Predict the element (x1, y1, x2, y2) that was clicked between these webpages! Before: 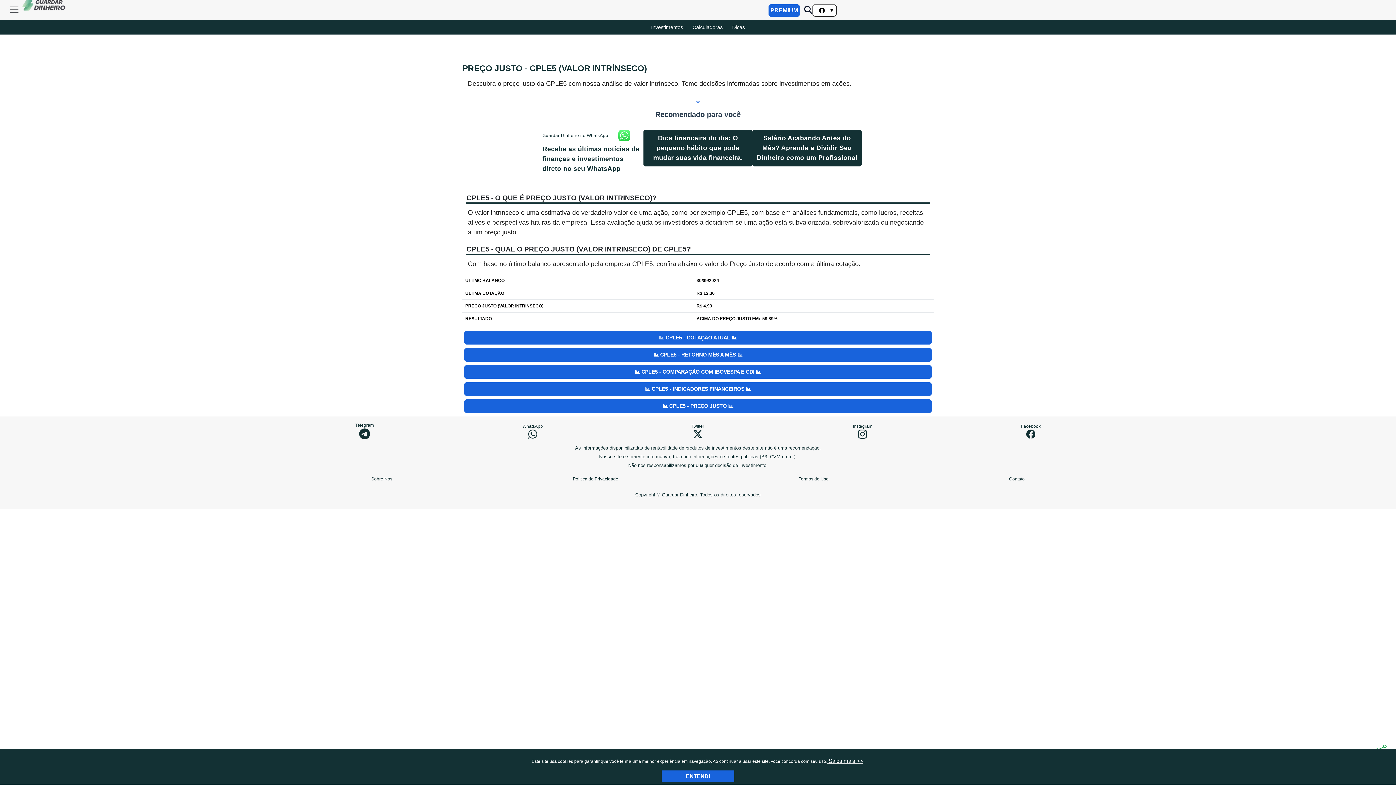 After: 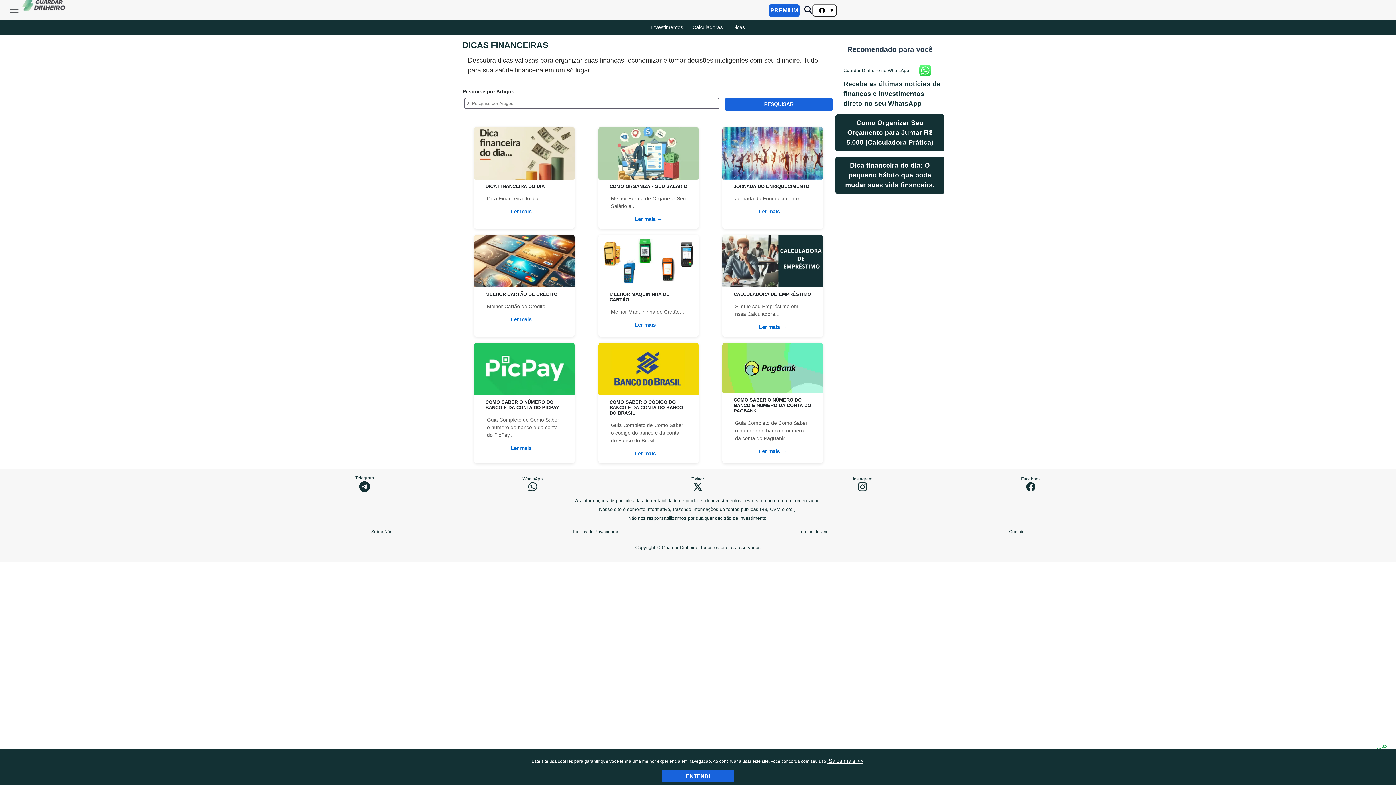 Action: bbox: (729, 21, 748, 32) label: Dicas